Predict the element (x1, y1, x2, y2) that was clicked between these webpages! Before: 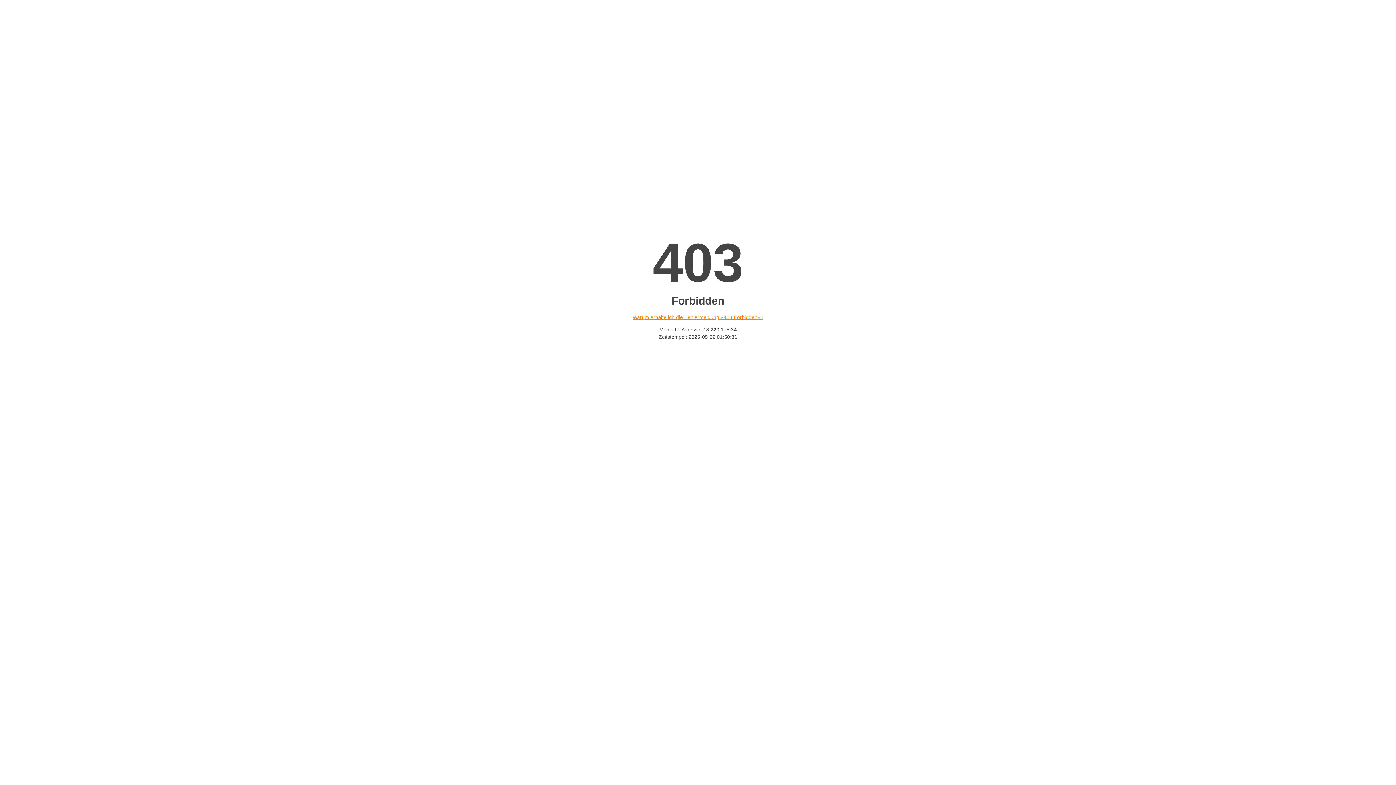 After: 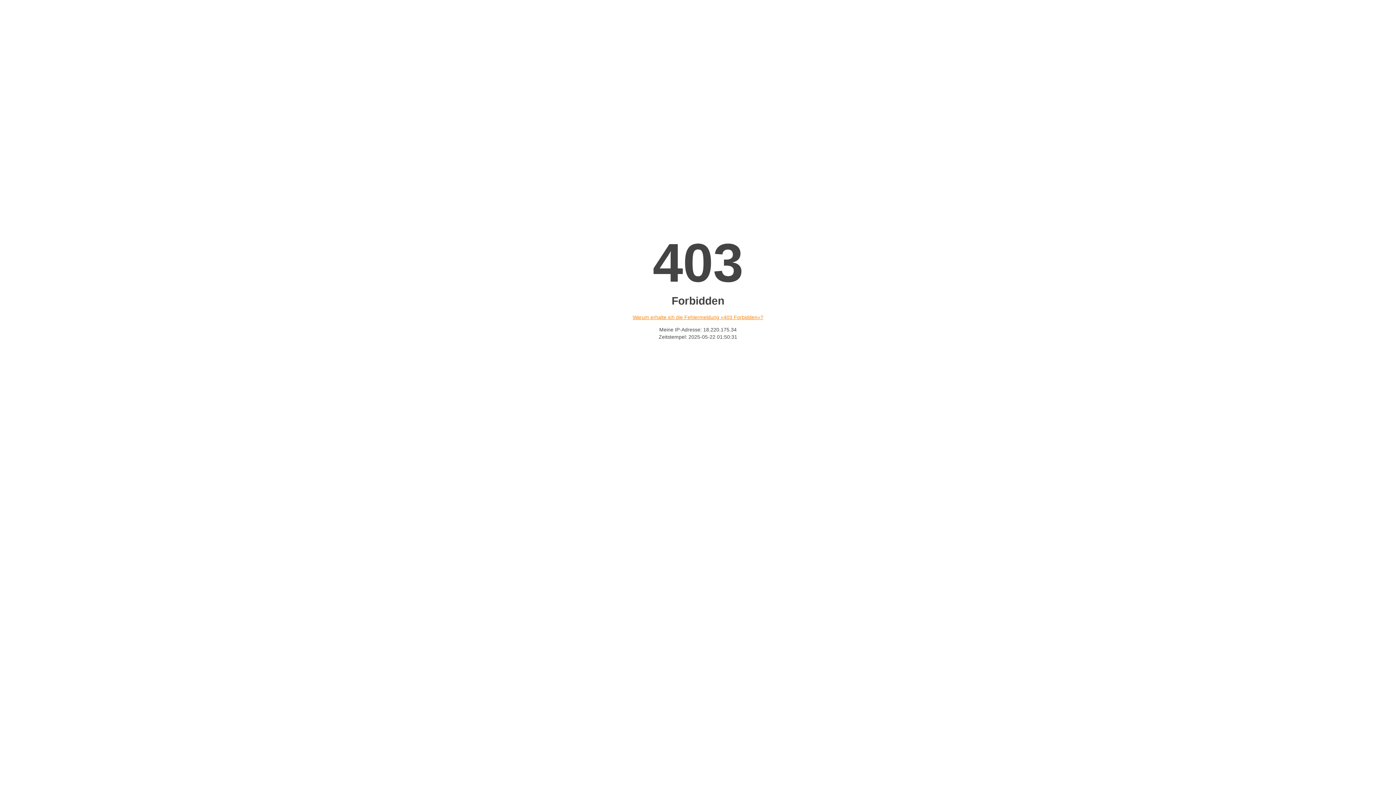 Action: bbox: (632, 314, 763, 320) label: Warum erhalte ich die Fehlermeldung «403 Forbidden»?